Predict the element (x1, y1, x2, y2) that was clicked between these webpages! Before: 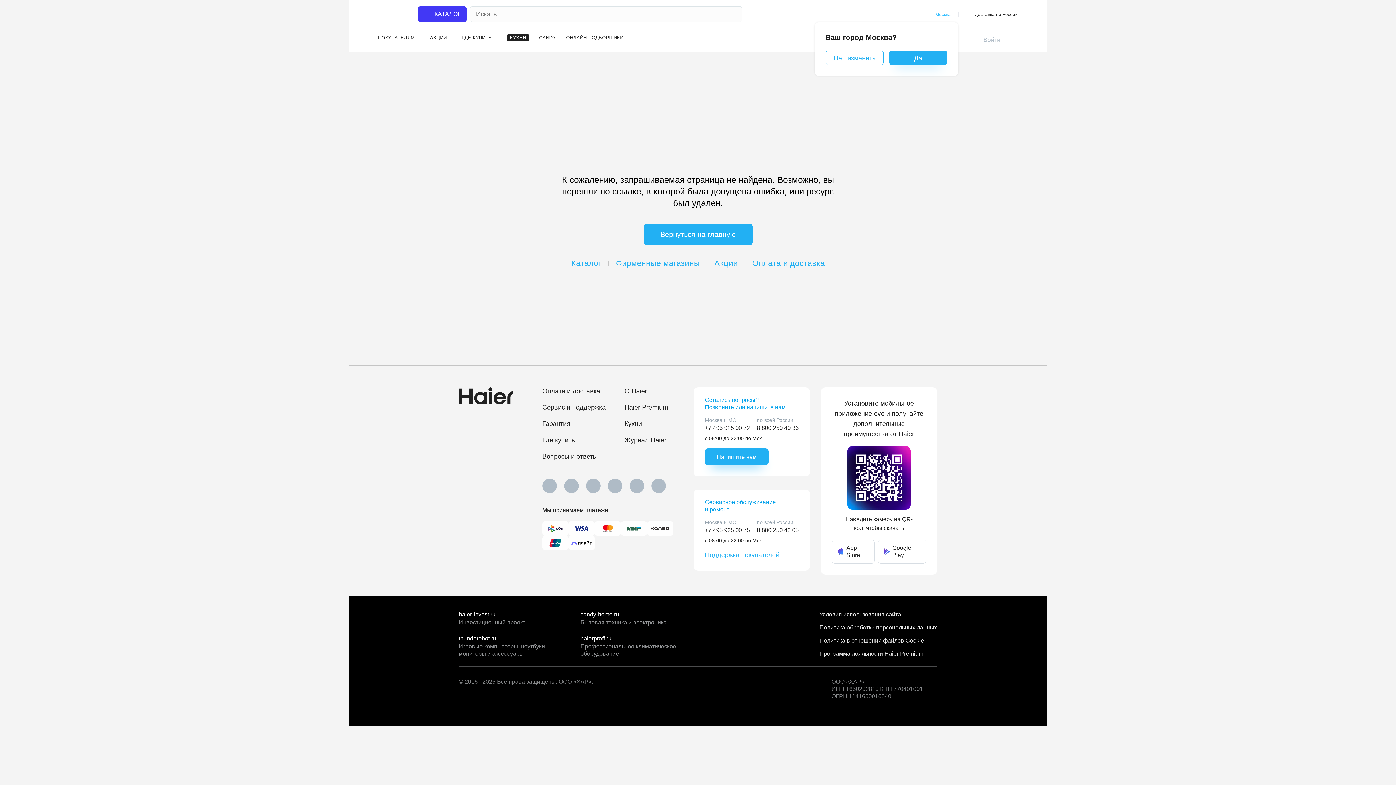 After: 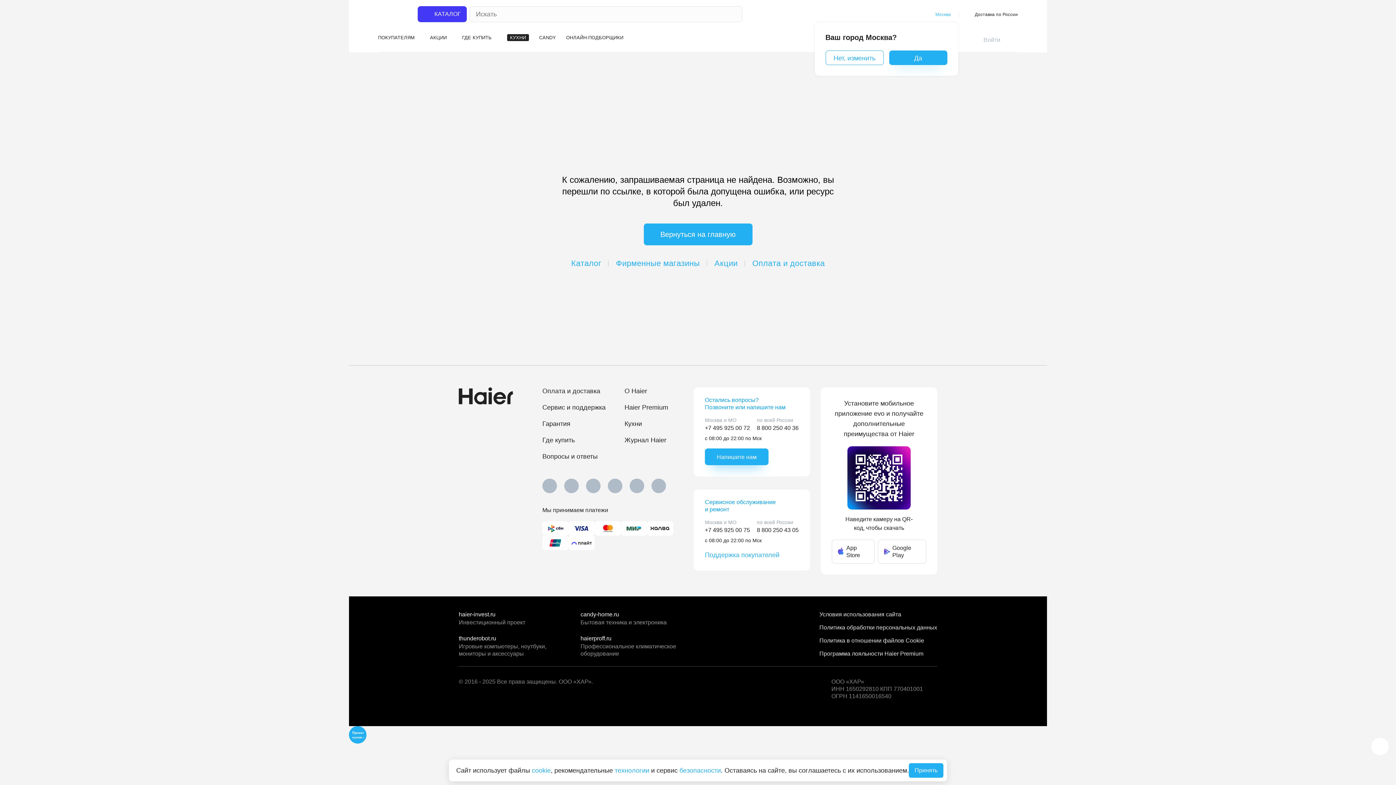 Action: label: 8 800 250 43 05 bbox: (757, 525, 798, 531)